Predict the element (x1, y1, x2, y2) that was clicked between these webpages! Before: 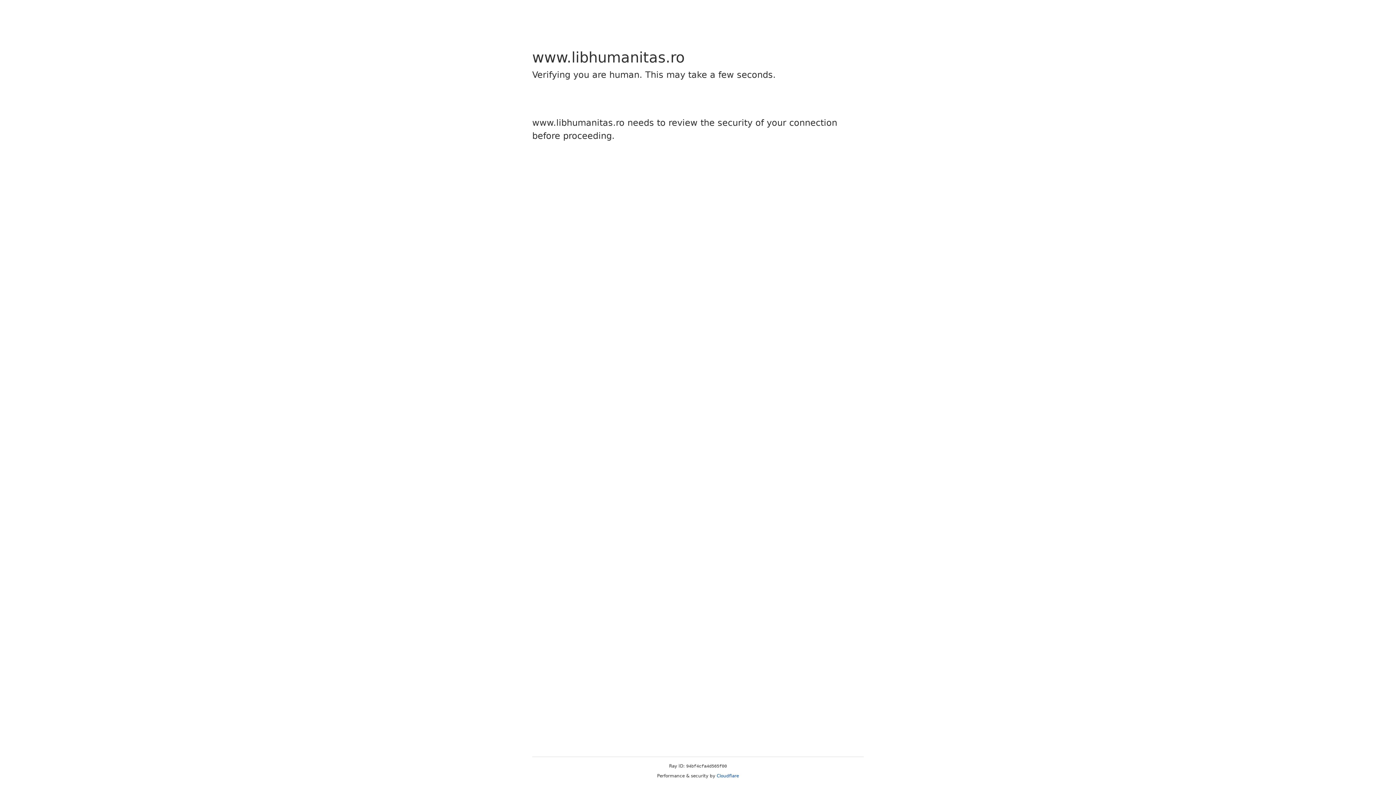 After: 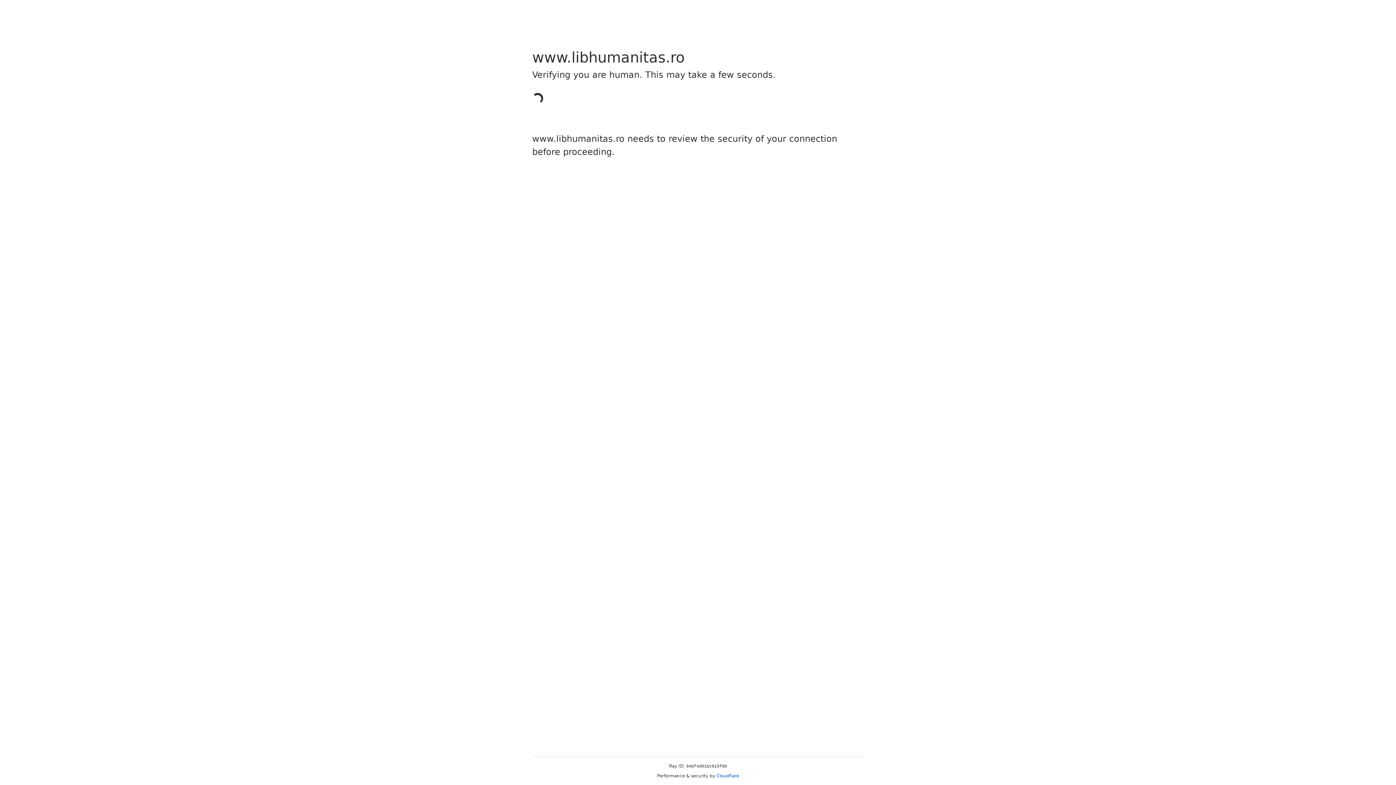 Action: bbox: (716, 773, 739, 778) label: Cloudflare